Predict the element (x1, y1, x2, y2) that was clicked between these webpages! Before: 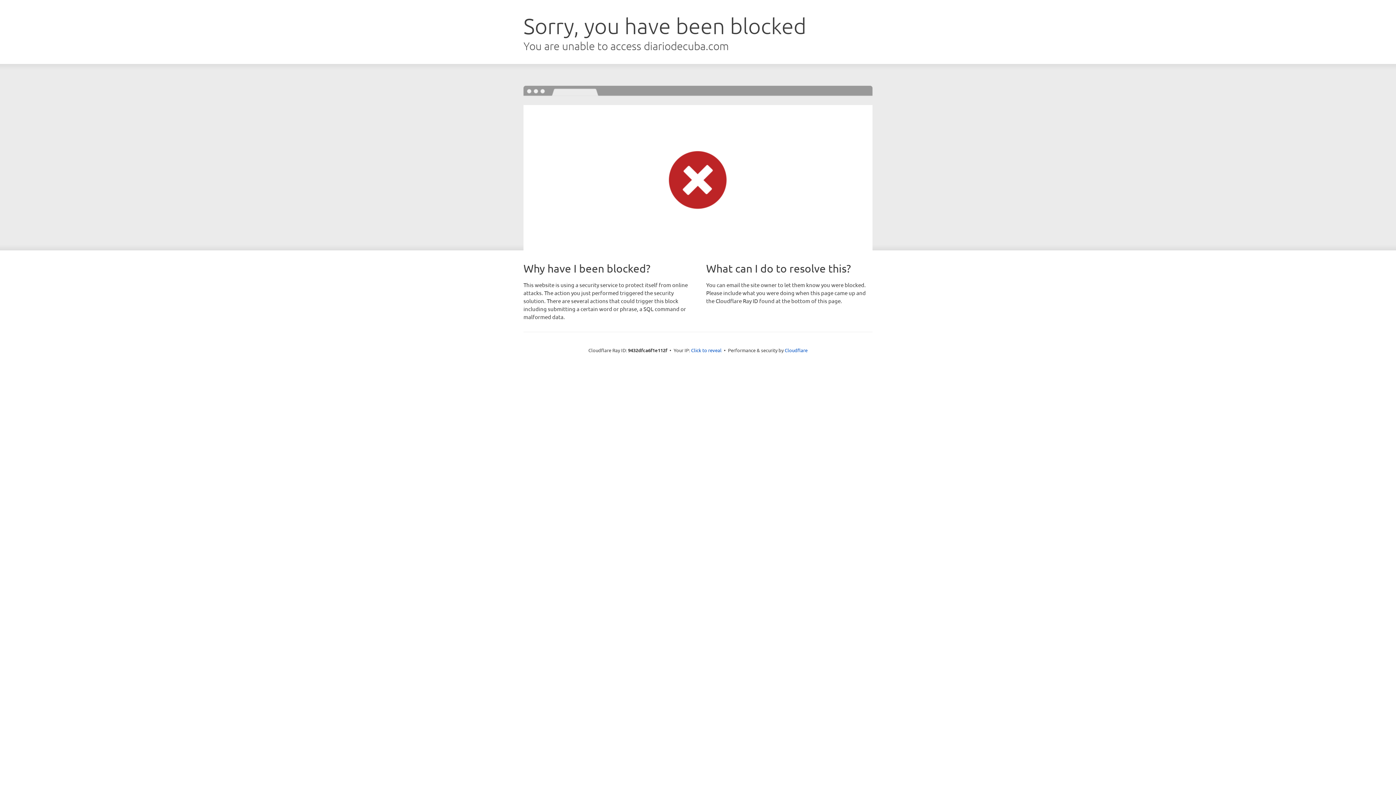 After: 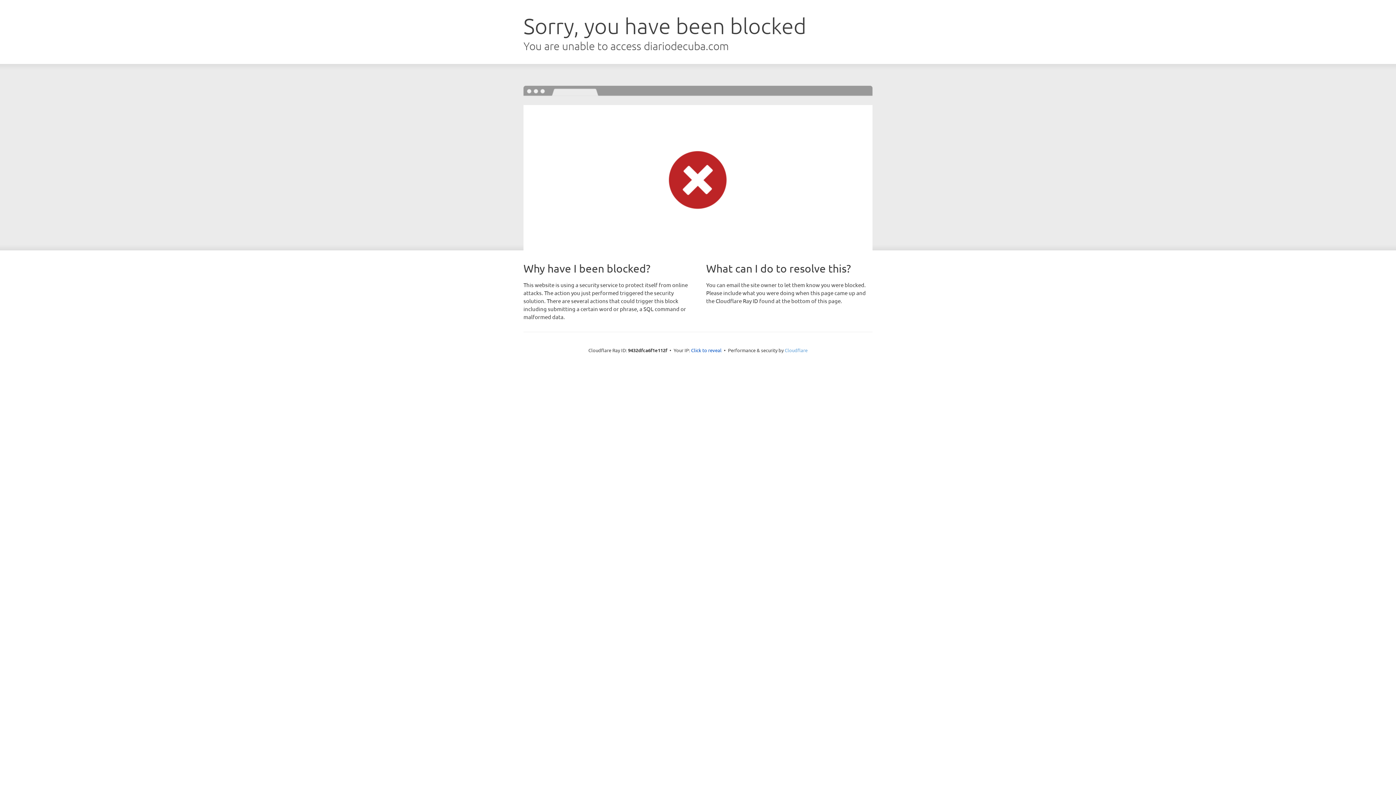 Action: bbox: (784, 347, 807, 353) label: Cloudflare